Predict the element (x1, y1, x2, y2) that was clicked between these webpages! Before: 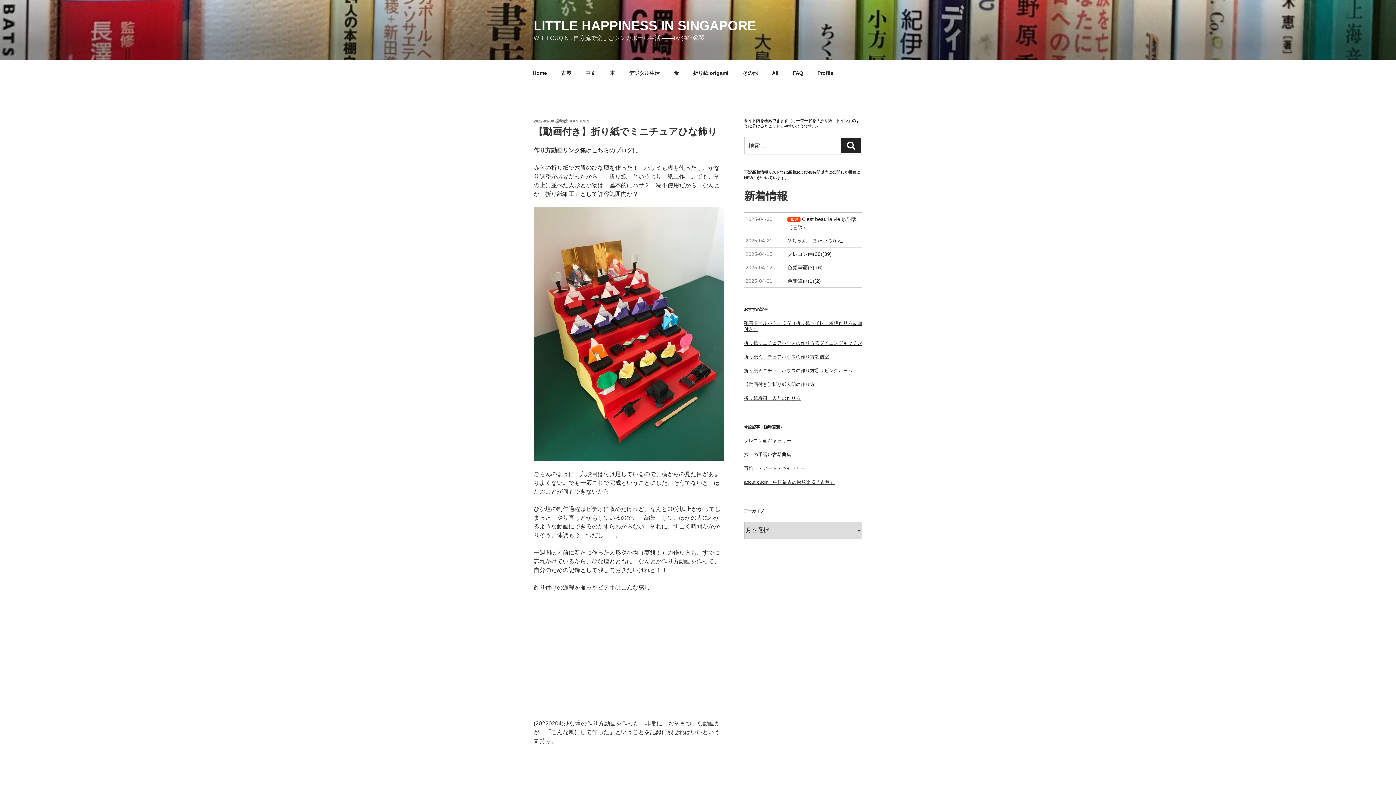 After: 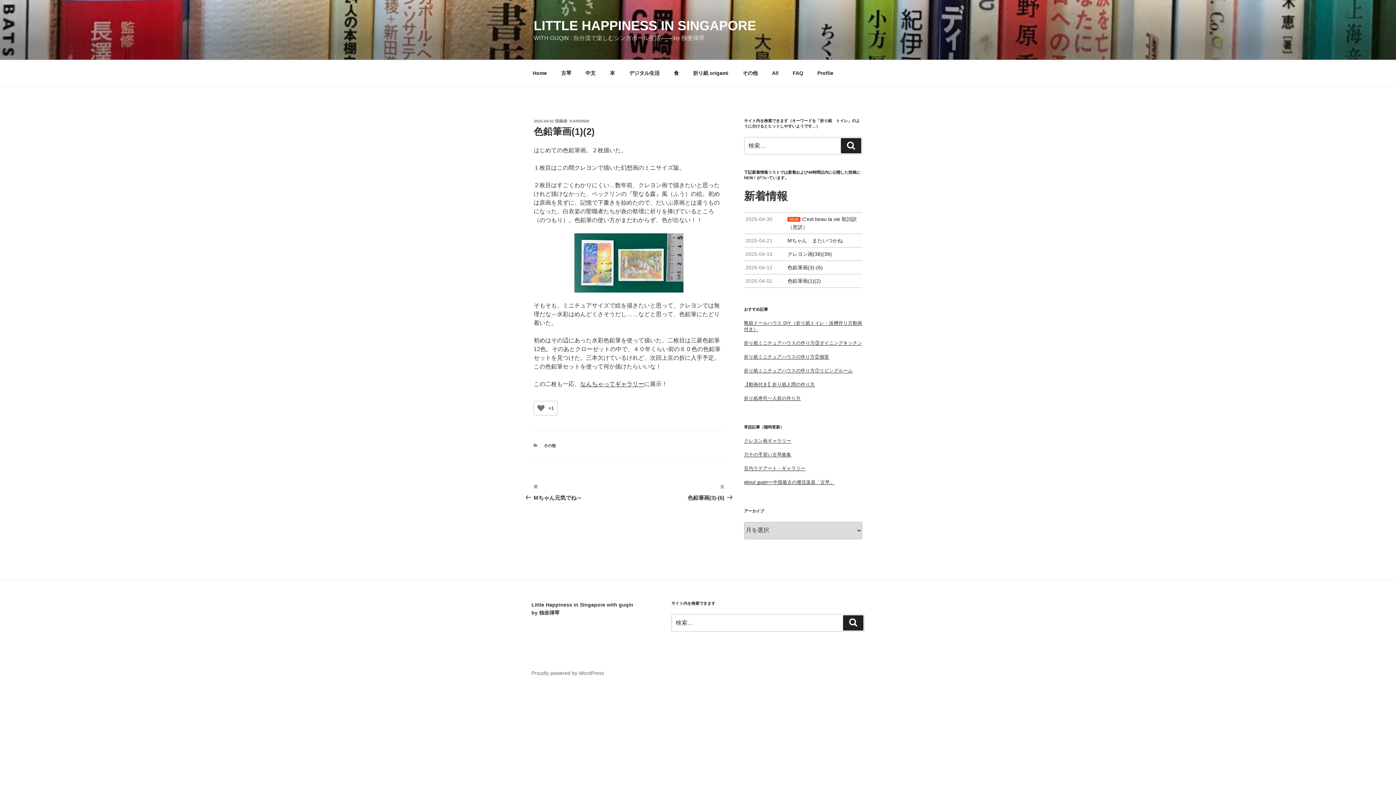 Action: bbox: (744, 274, 862, 287) label: 2025-04-01
色鉛筆画(1)(2)